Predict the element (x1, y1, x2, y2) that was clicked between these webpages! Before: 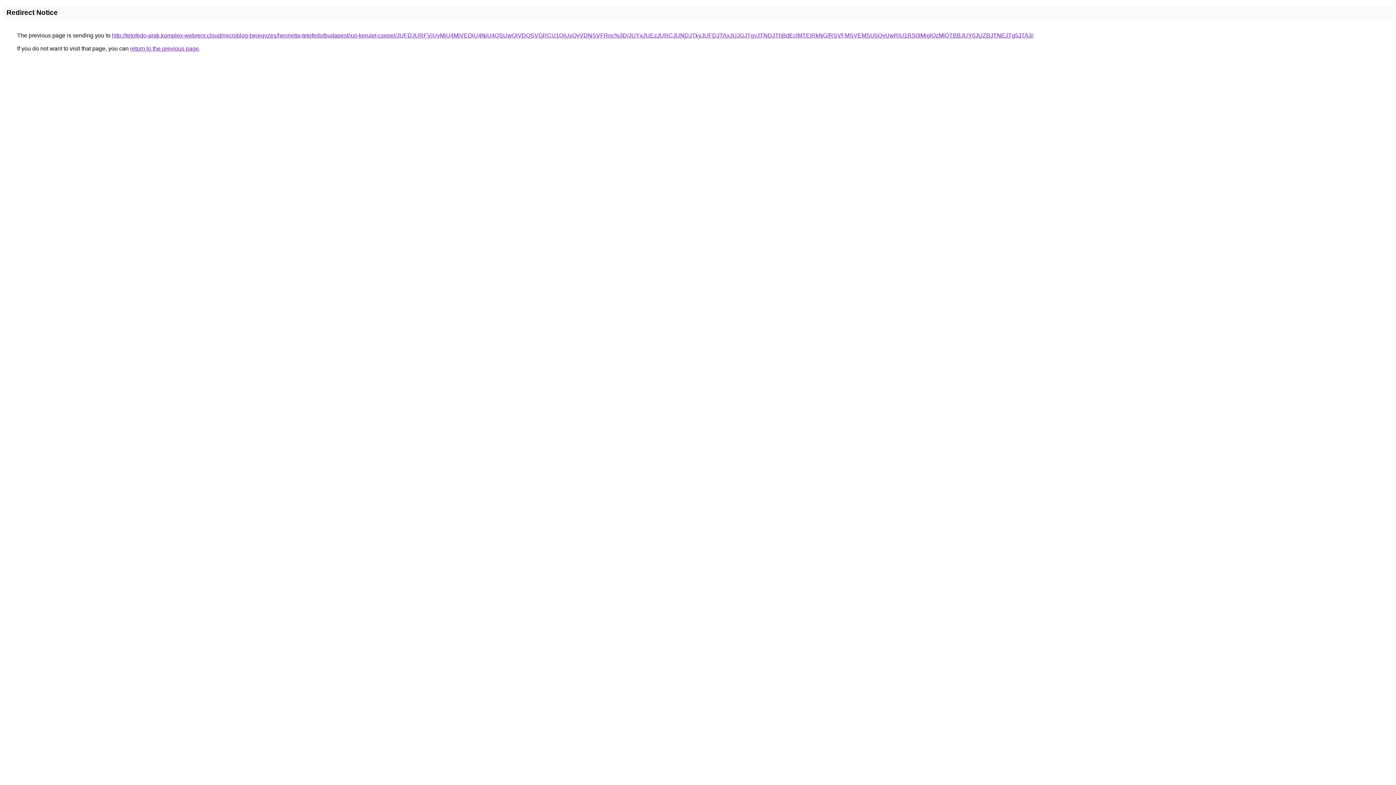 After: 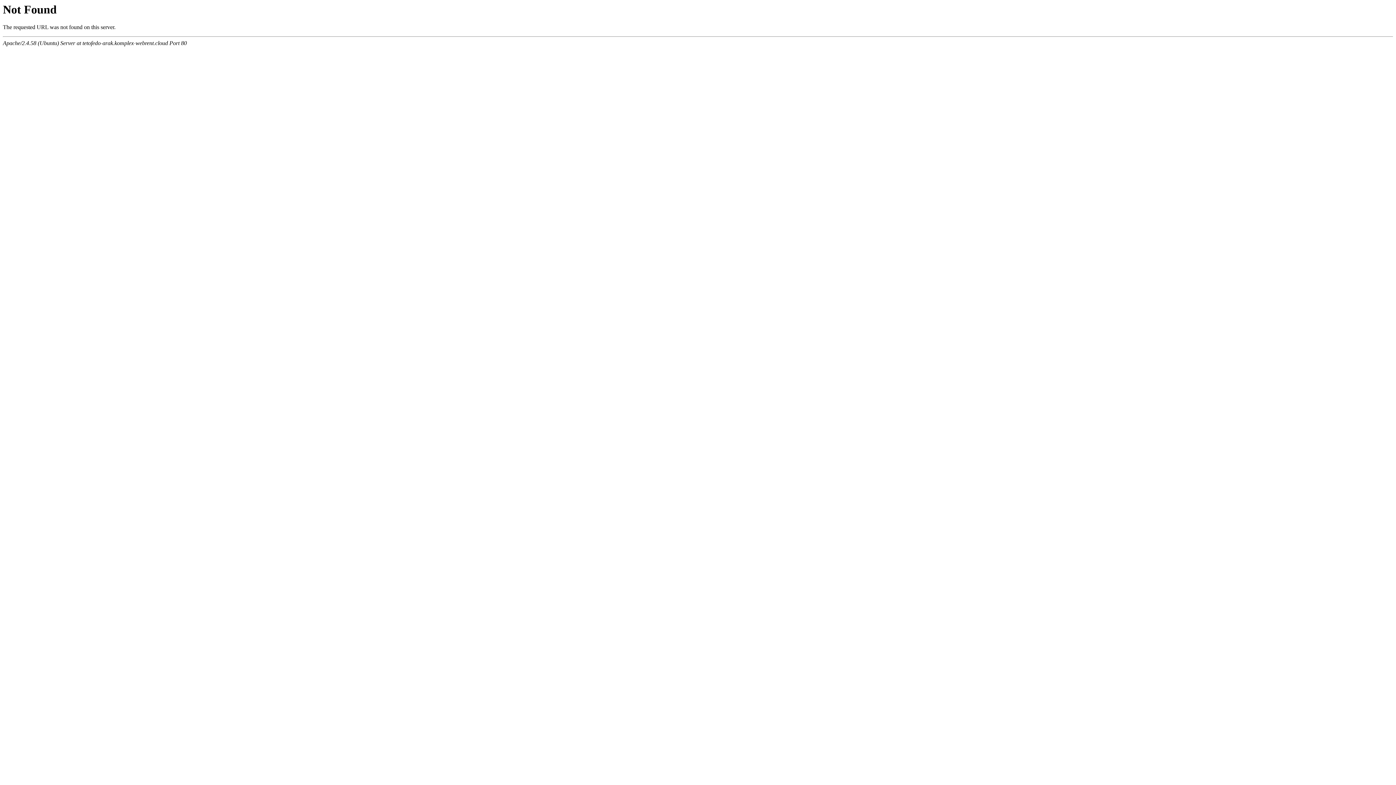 Action: bbox: (112, 32, 1033, 38) label: http://tetofedo-arak.komplex-webrent.cloud/microblog-bejegyzes/henrietta-tetofedo/budapest/xxi-kerulet-csepel/JUFDJURFViUyMiU4MiVEQiU4NiU4QSUwQiVDQSVGRCU1QiUxQyVDNSVFRnc%3D/JUYxJUEzJURCJUNDJTkyJUFDJTAxJUJGJTgyJTNDJThBdEclMTElRkNG/RSVFMSVEMSU5QyUwRiU1RS0lMjglQzMlQTBBJUY0JUZBJTNEJTg5JTA3/